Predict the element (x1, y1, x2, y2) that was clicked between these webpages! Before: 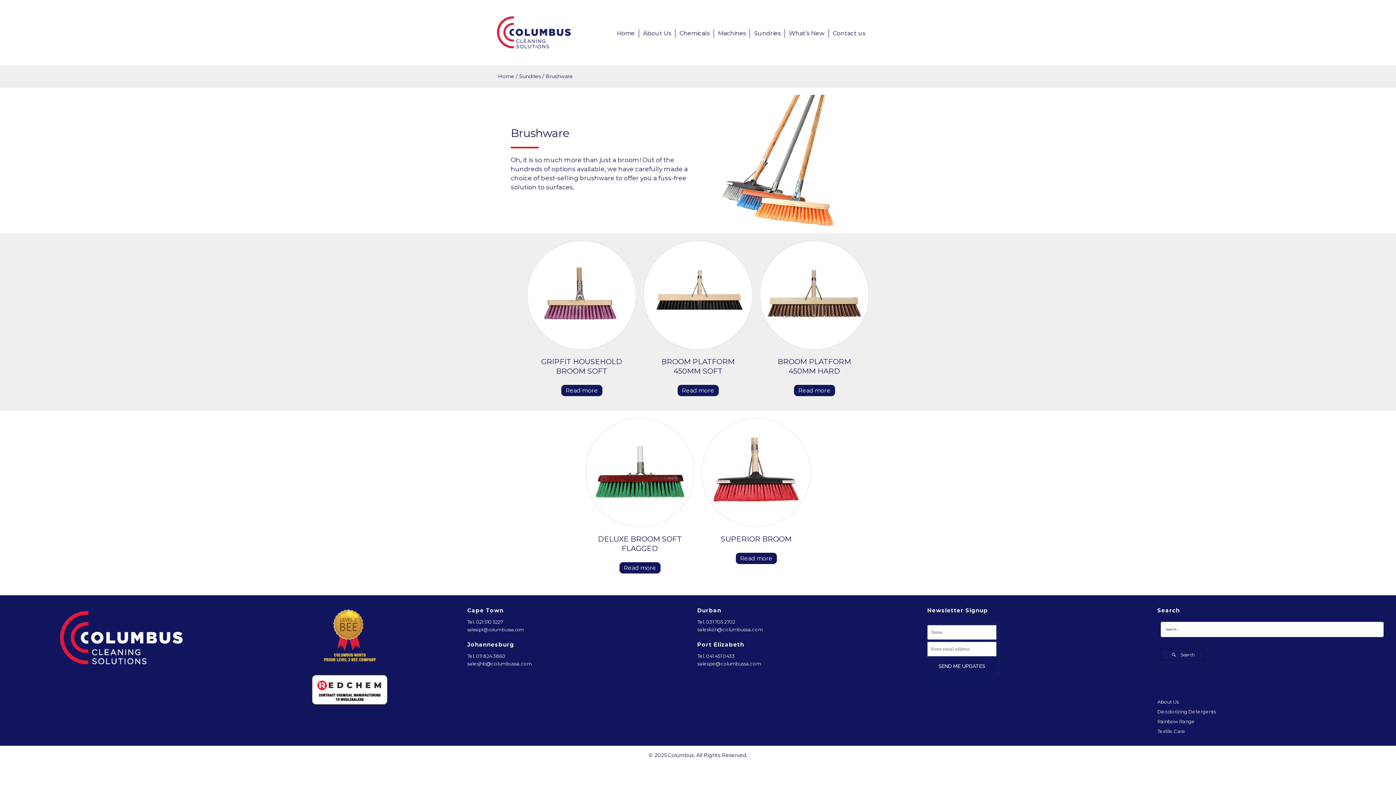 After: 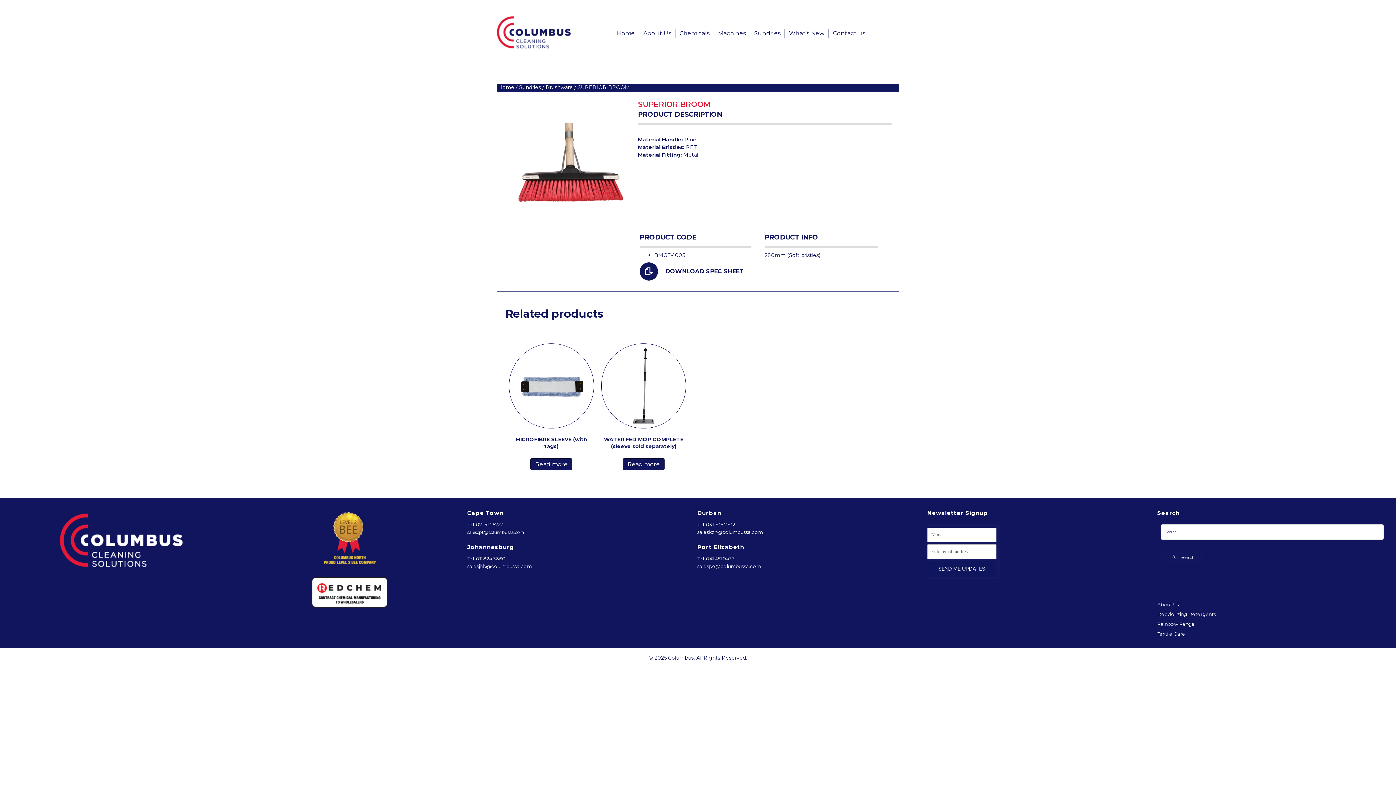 Action: bbox: (701, 468, 810, 475)